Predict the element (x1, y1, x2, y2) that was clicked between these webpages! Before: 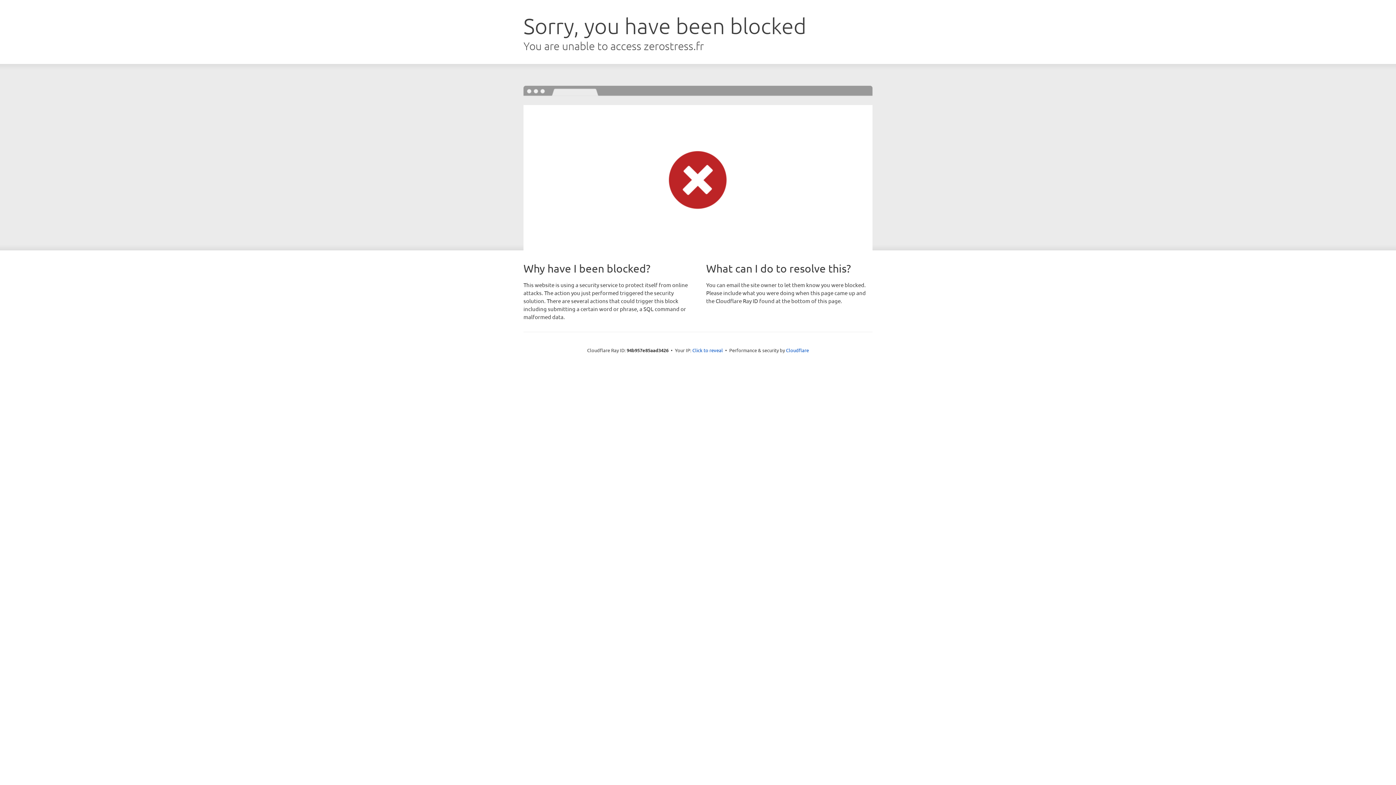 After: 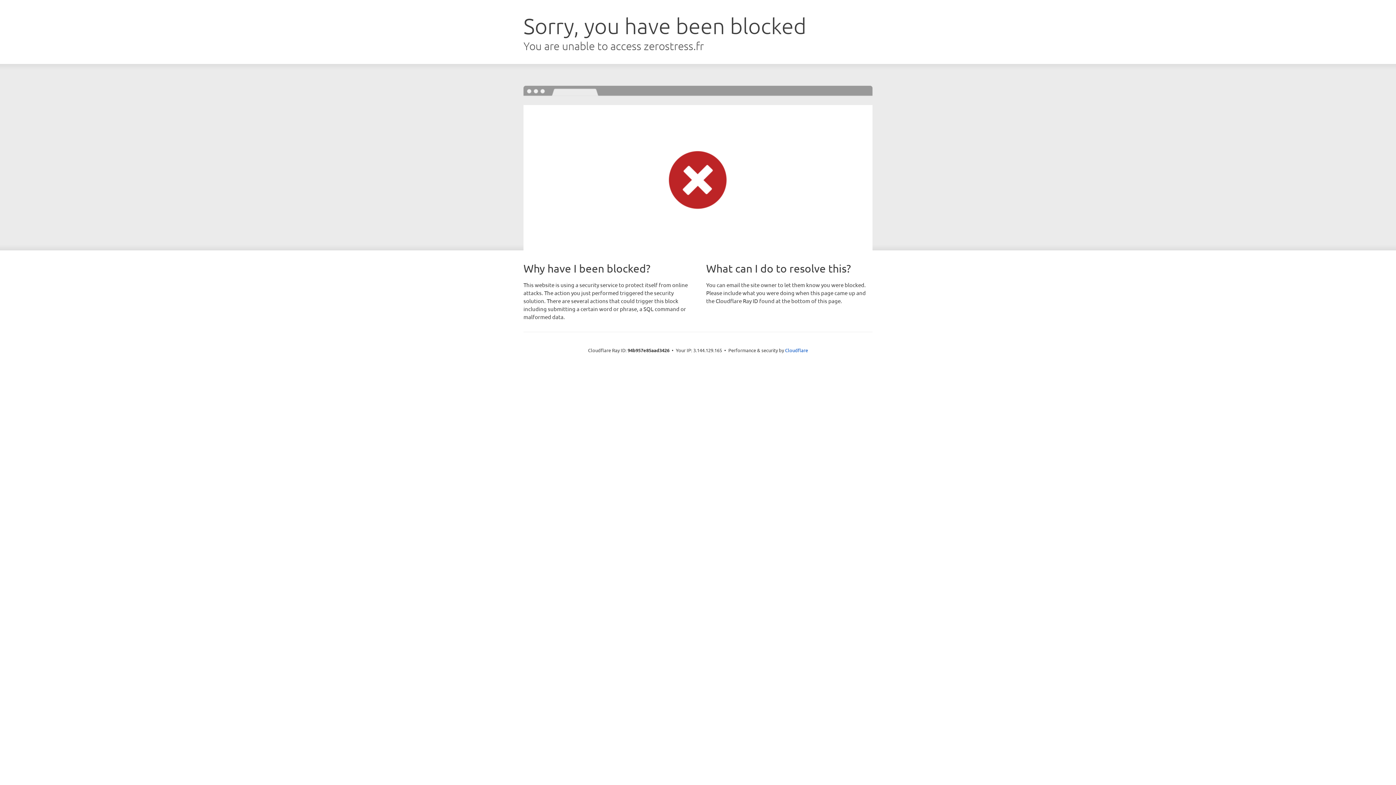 Action: label: Click to reveal bbox: (692, 346, 723, 353)